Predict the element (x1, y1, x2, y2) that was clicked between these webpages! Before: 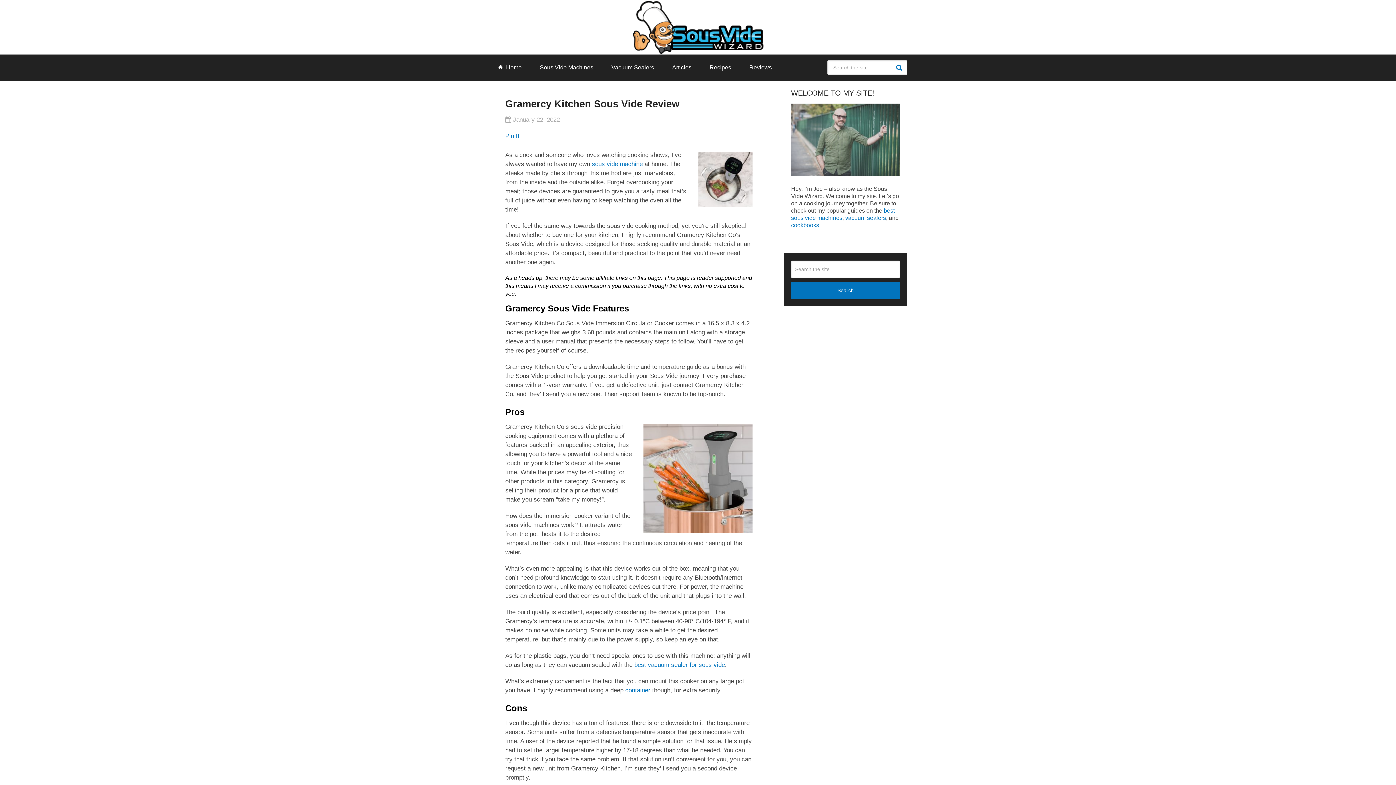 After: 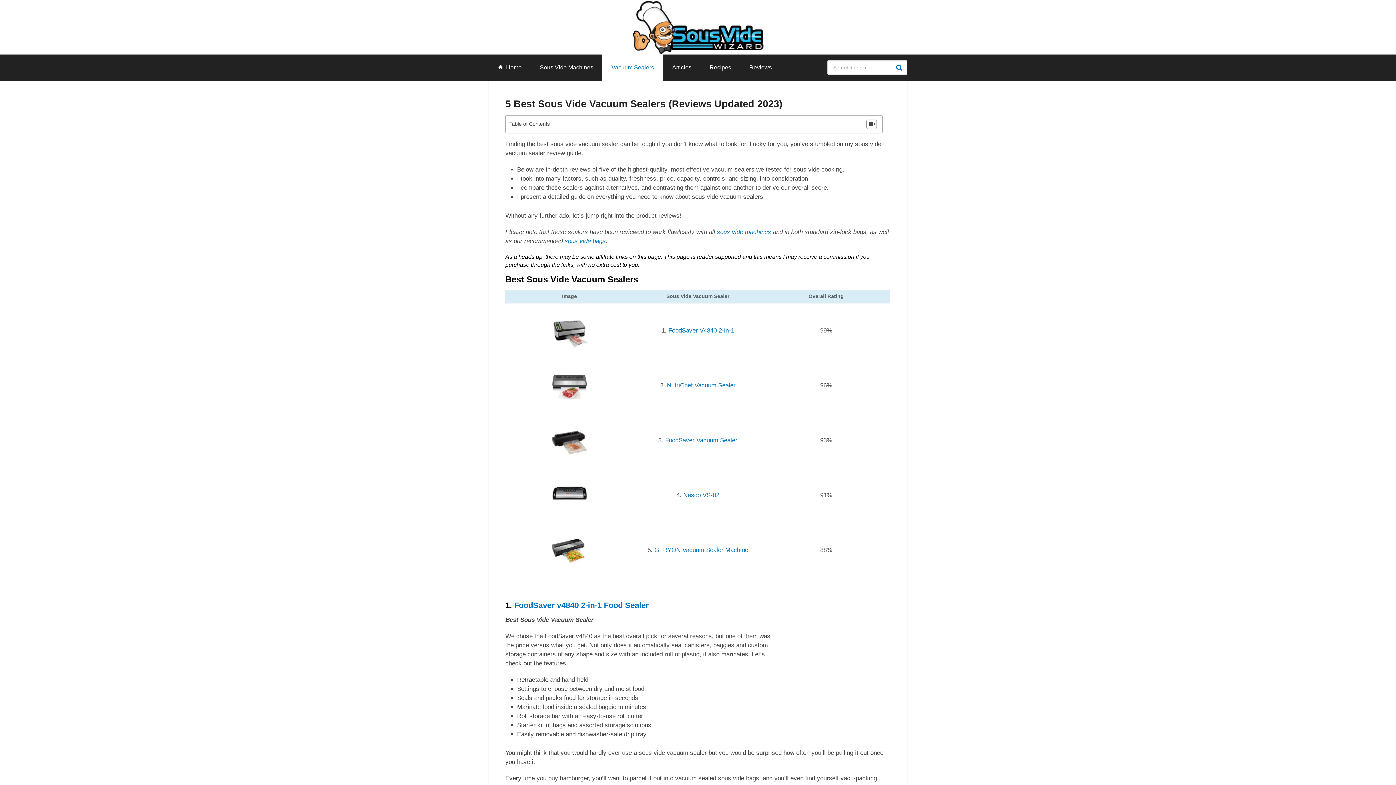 Action: label: Vacuum Sealers bbox: (602, 54, 663, 80)